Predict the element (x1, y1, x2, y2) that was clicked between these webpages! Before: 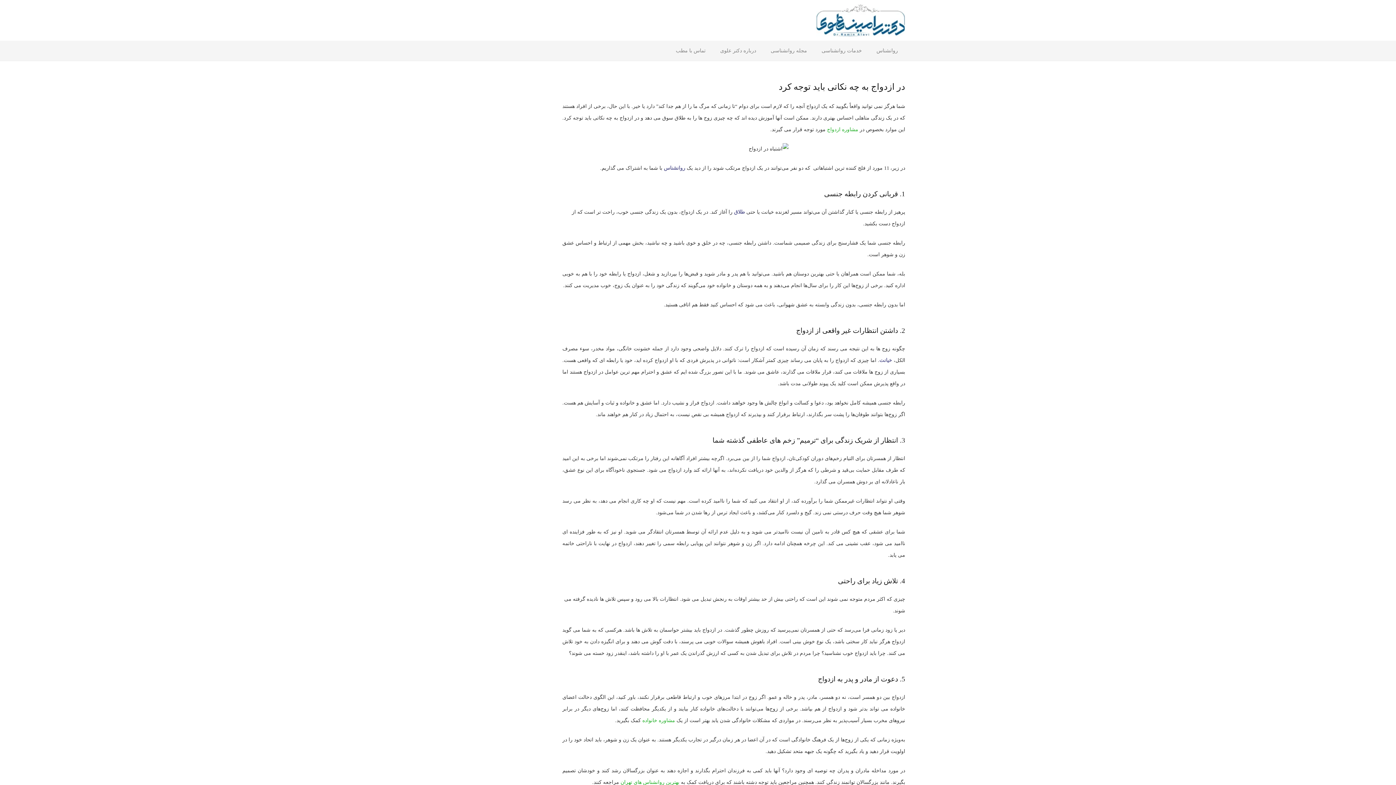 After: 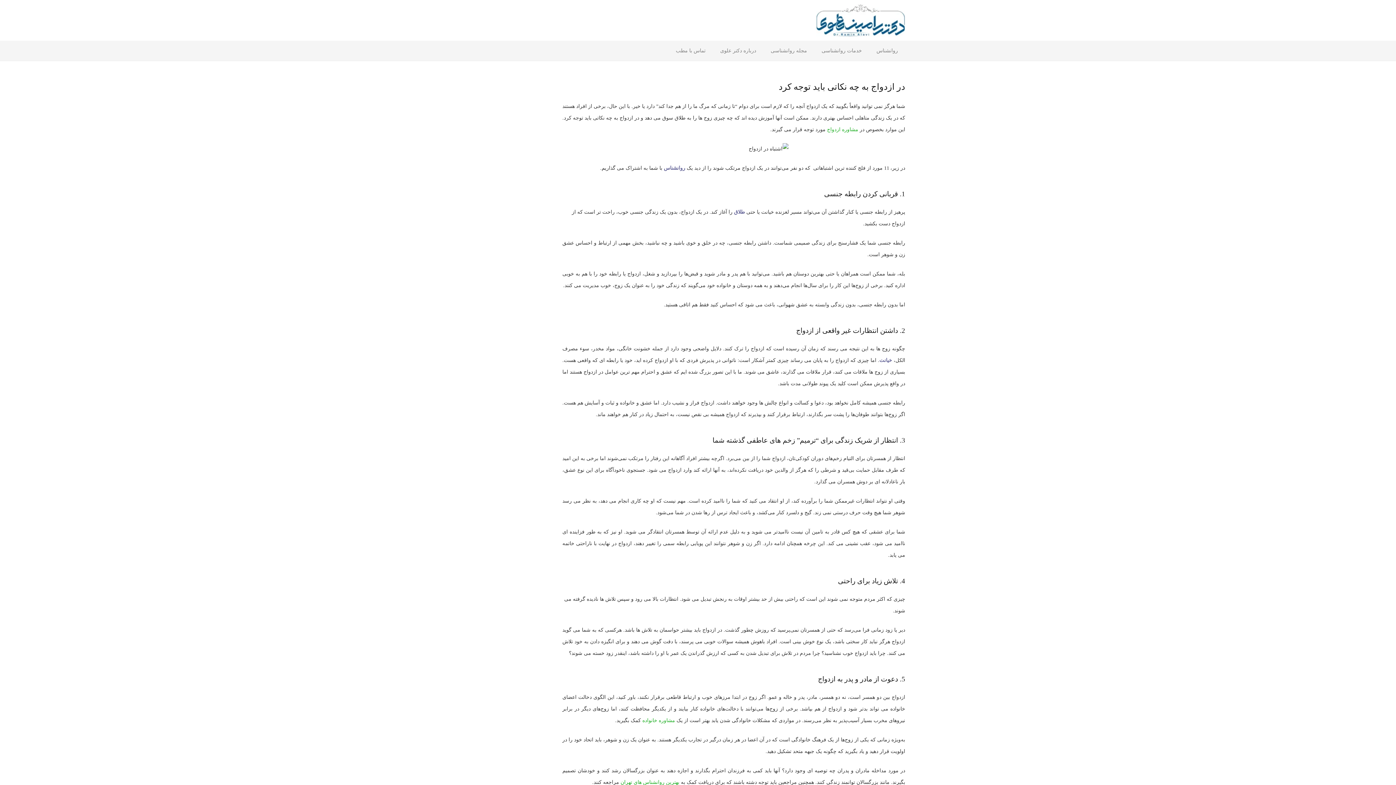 Action: label: روانشناس bbox: (664, 165, 685, 170)